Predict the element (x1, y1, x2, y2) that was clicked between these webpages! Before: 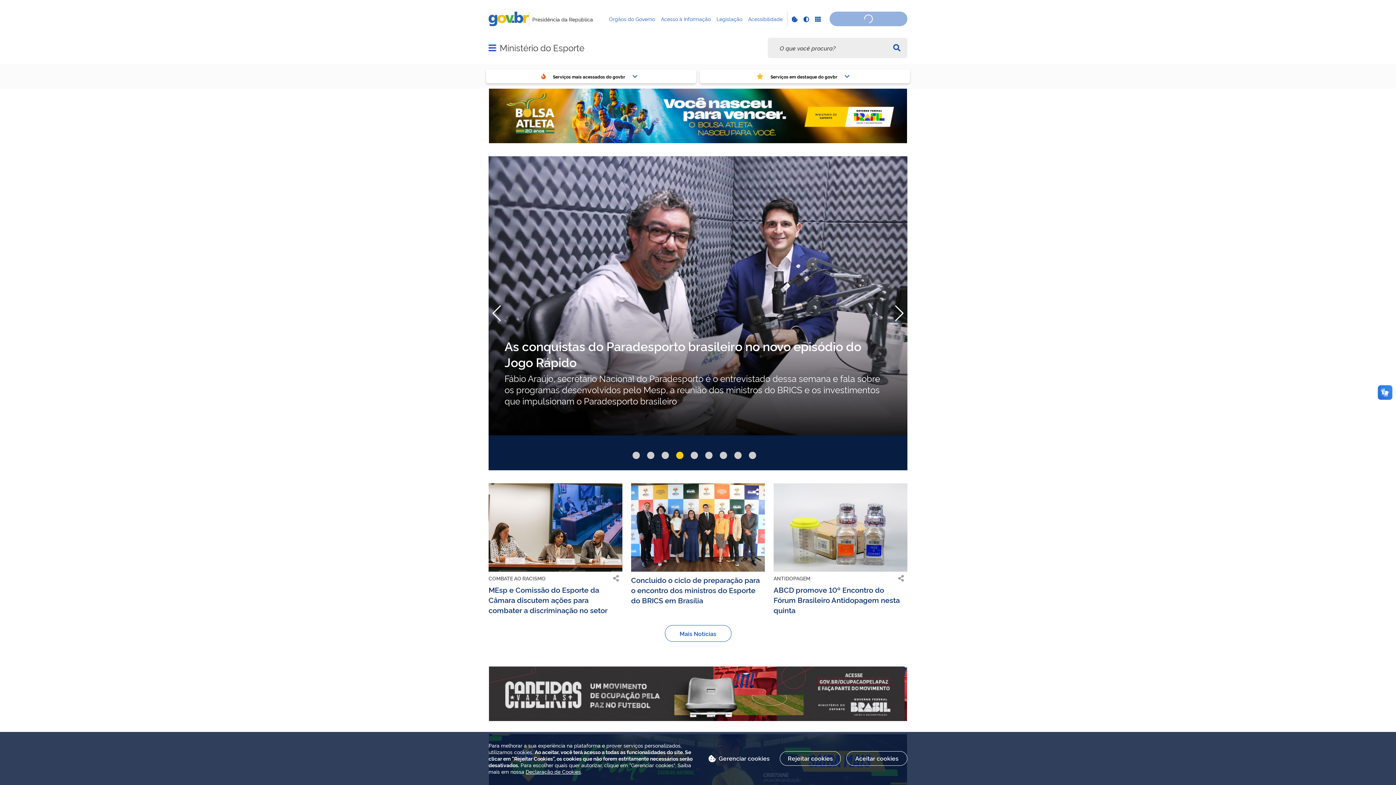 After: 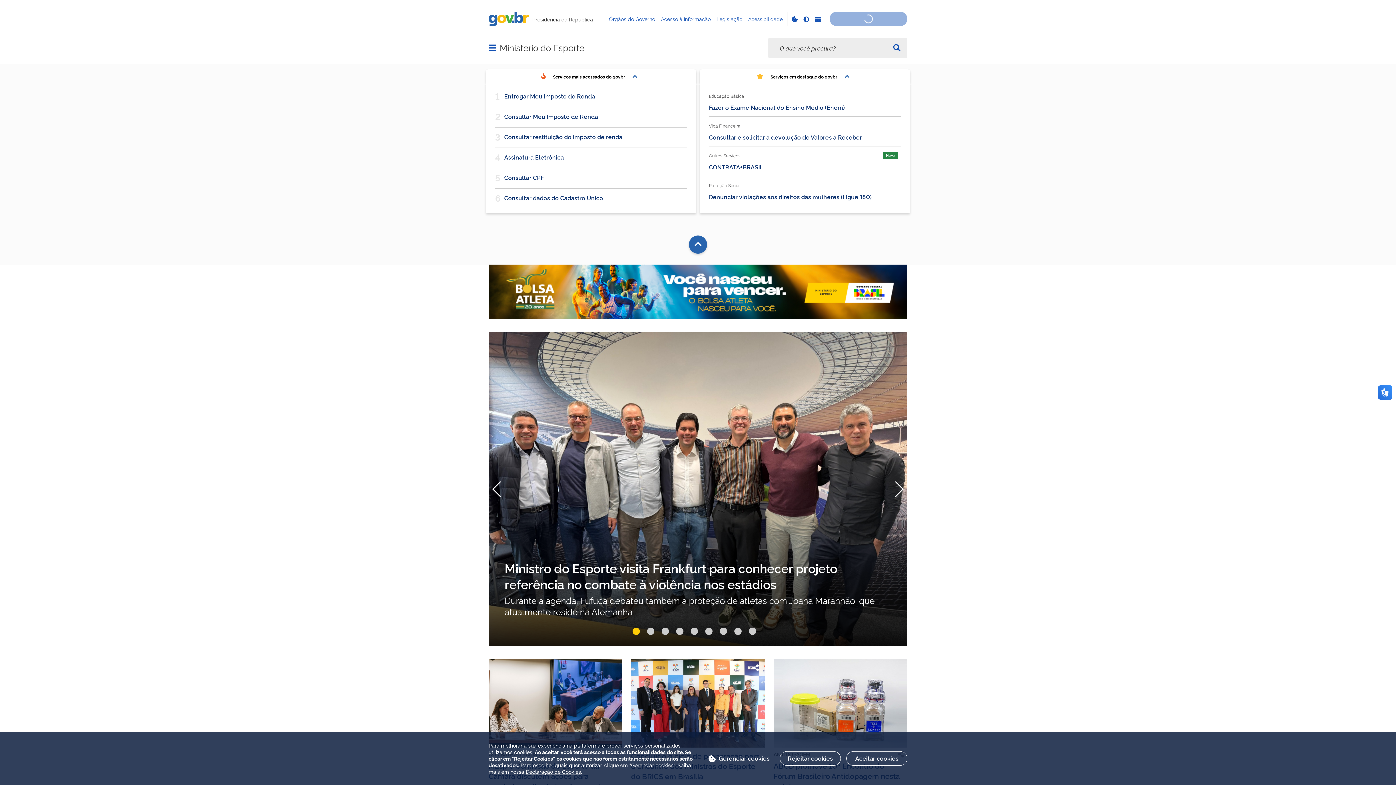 Action: bbox: (771, 69, 910, 83) label: Serviços em destaque do govbr